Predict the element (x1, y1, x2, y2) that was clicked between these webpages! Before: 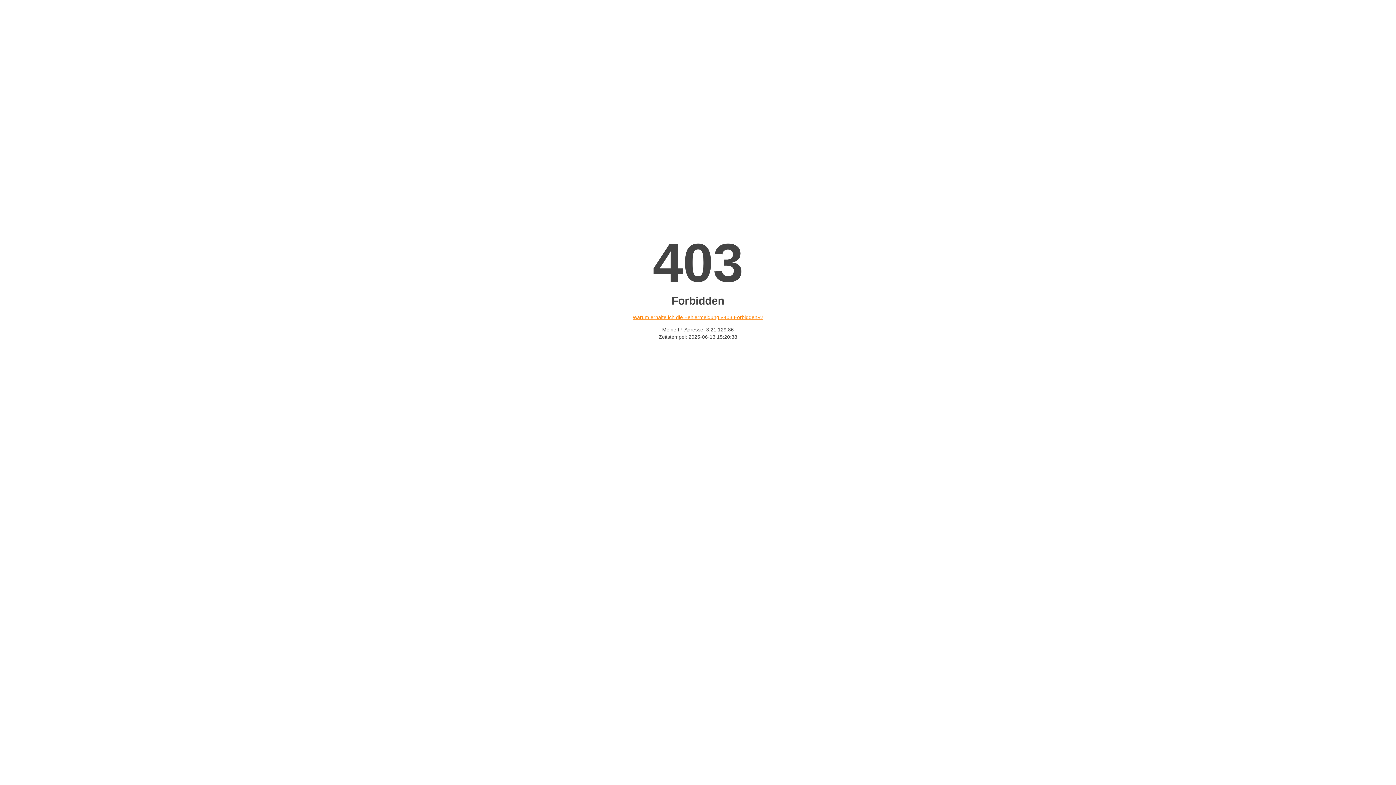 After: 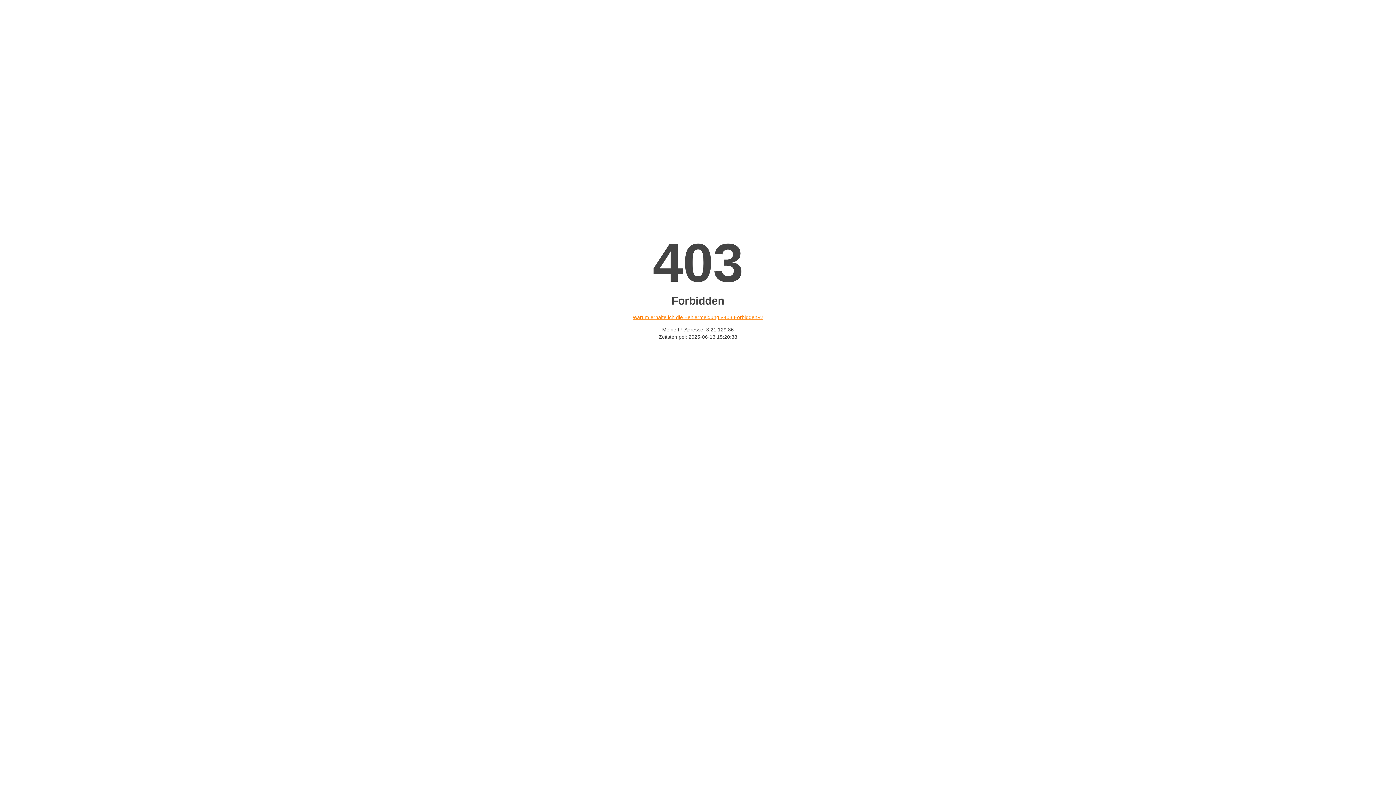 Action: bbox: (632, 314, 763, 320) label: Warum erhalte ich die Fehlermeldung «403 Forbidden»?